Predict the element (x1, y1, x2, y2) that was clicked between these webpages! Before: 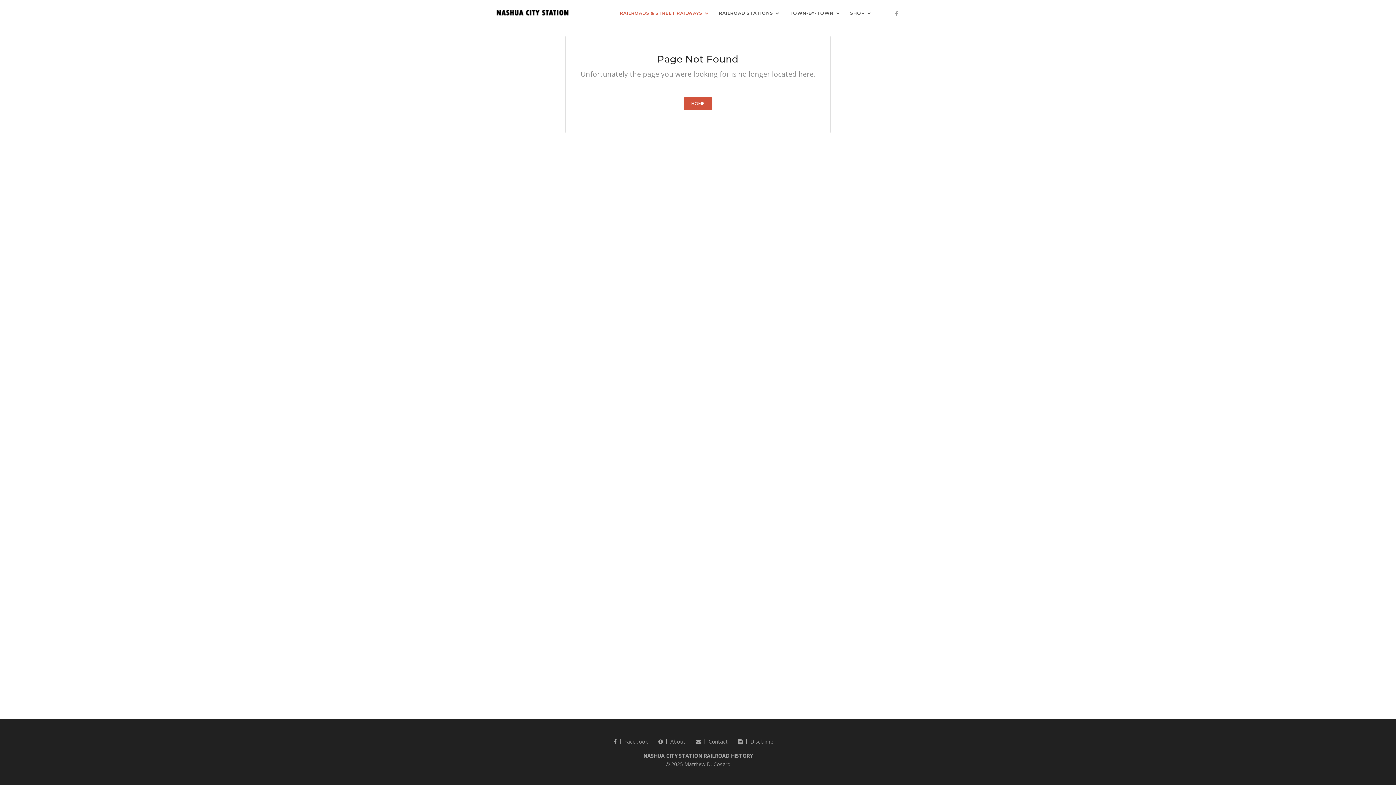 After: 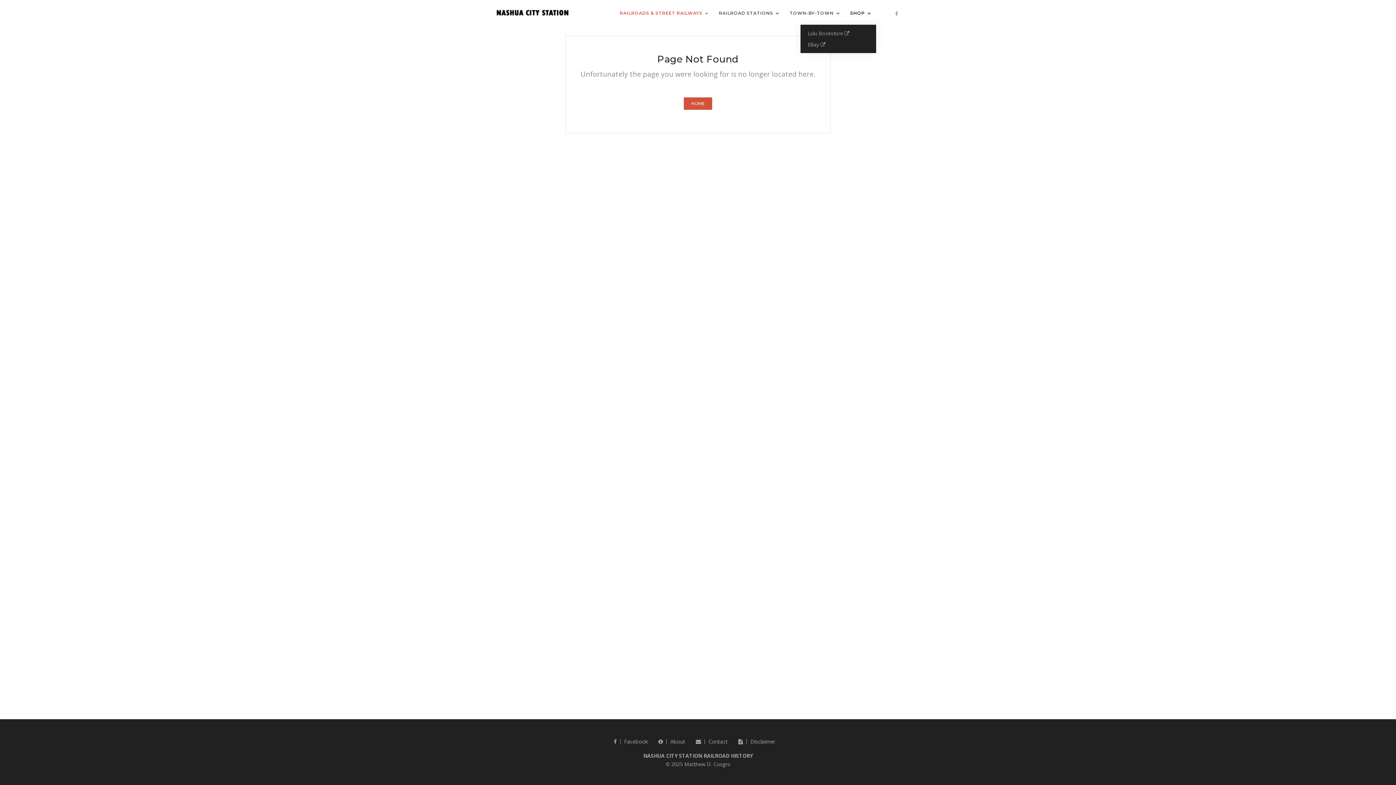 Action: bbox: (845, 0, 876, 24) label: SHOP